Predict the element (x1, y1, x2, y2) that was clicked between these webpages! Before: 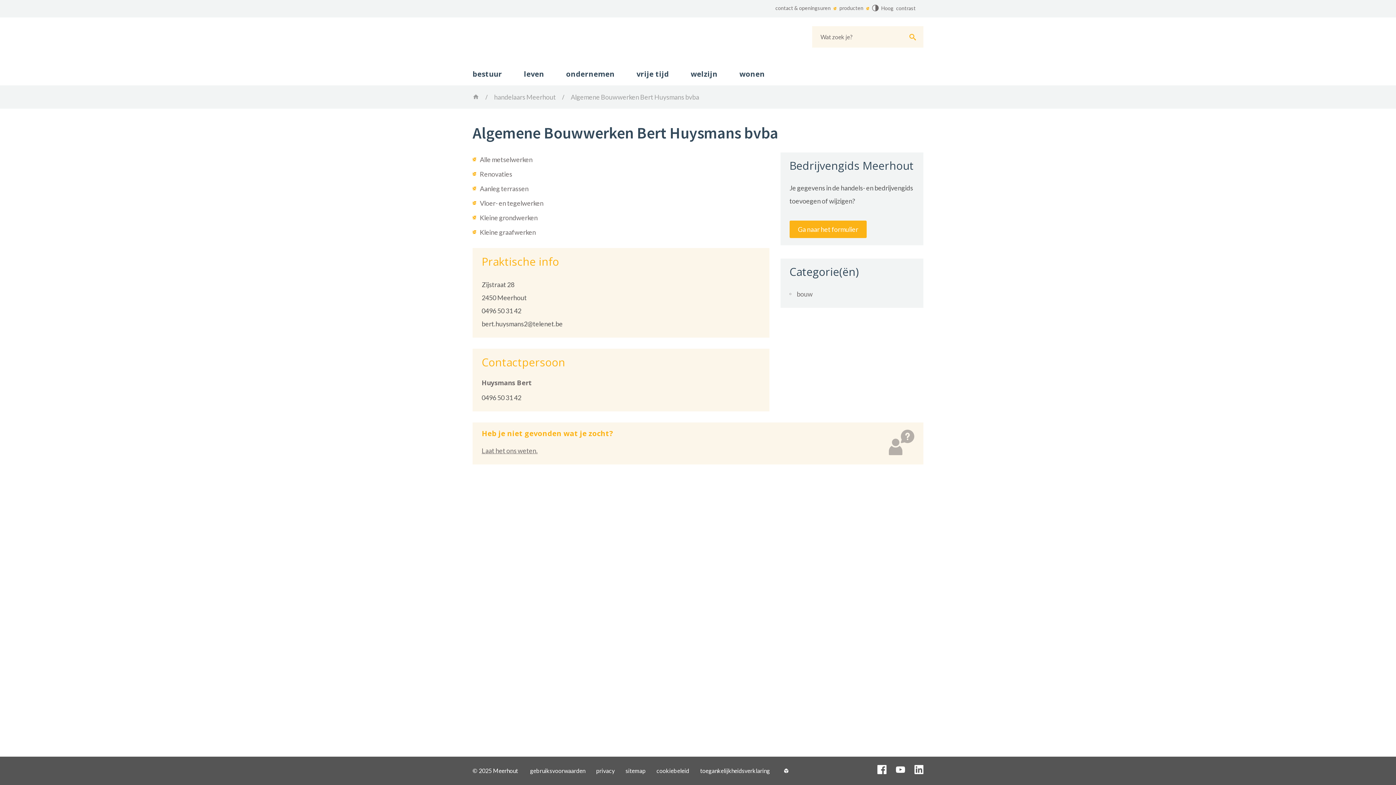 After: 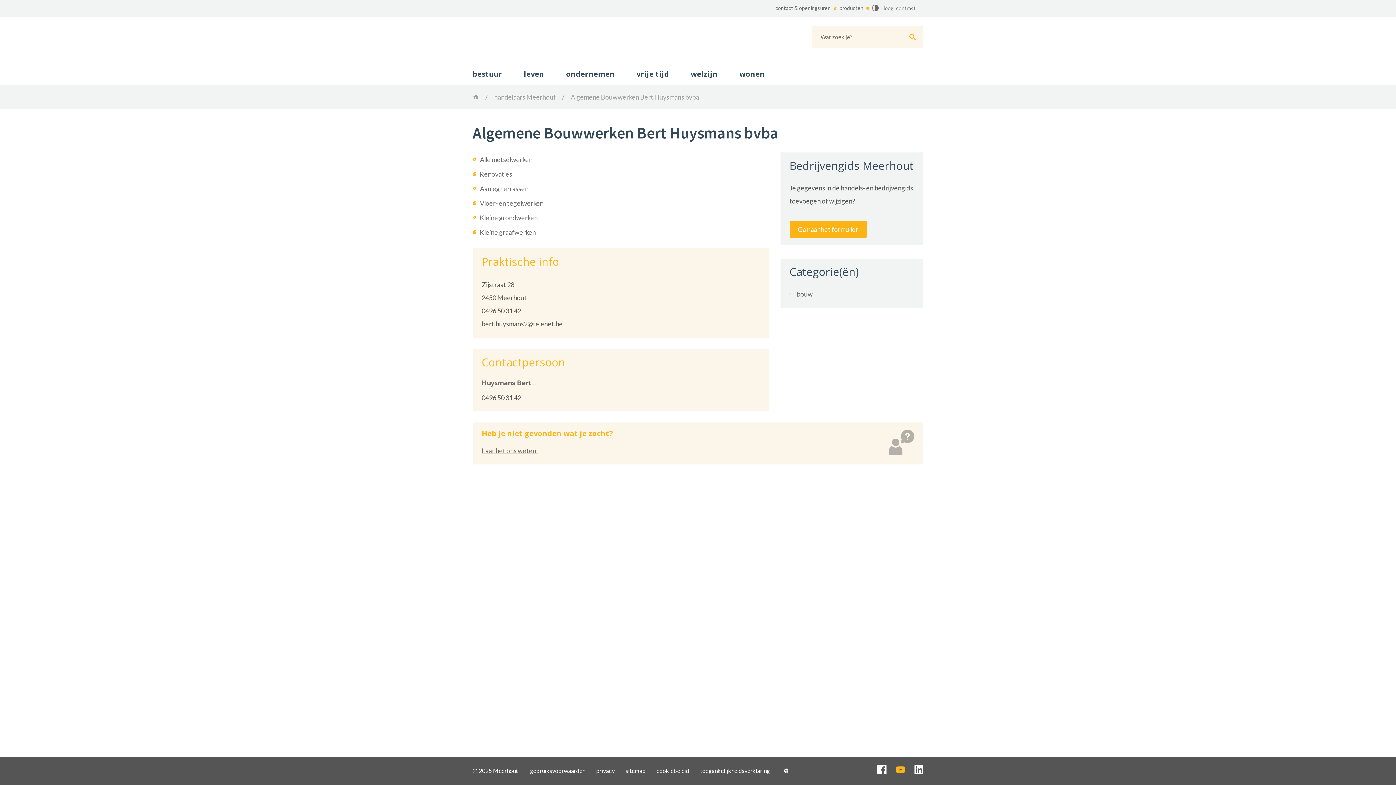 Action: bbox: (896, 765, 905, 774) label: Youtube